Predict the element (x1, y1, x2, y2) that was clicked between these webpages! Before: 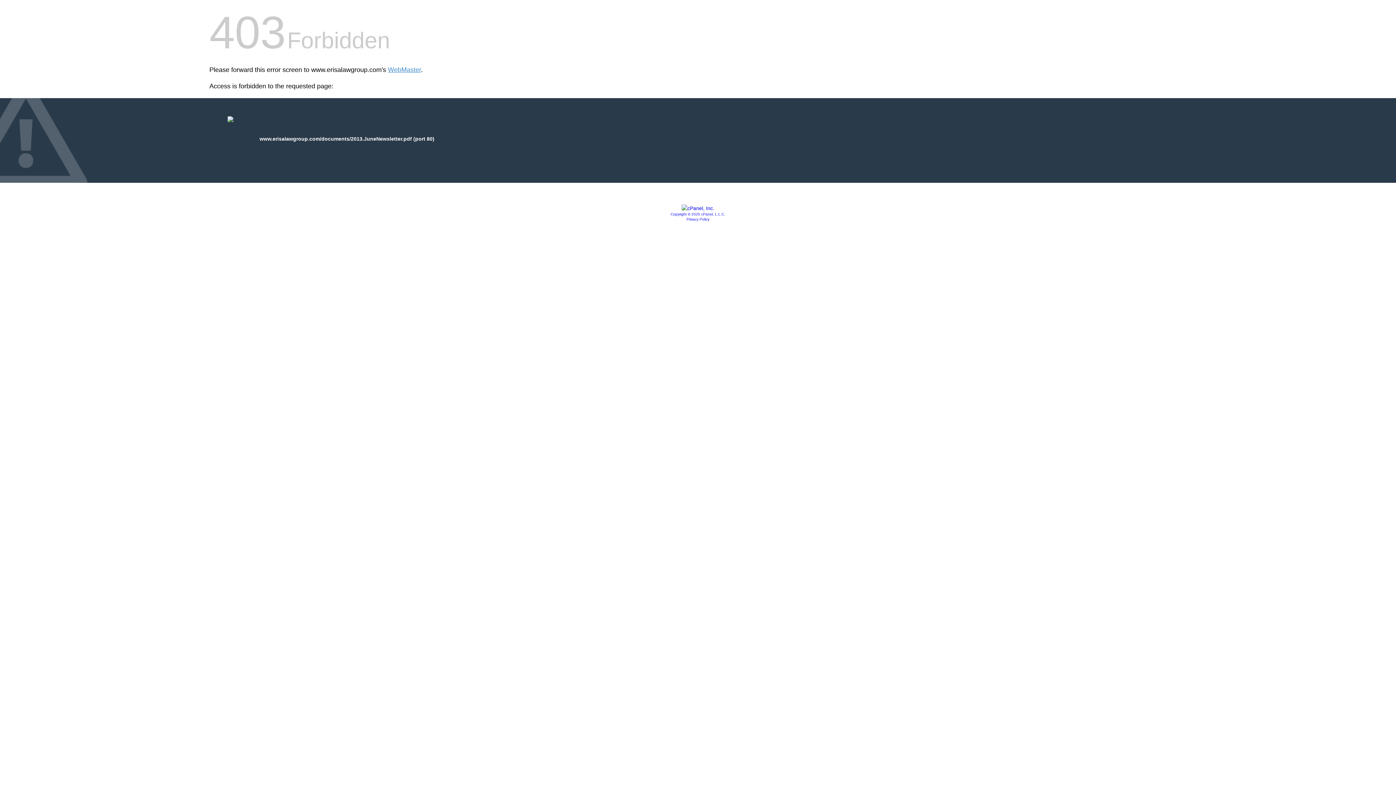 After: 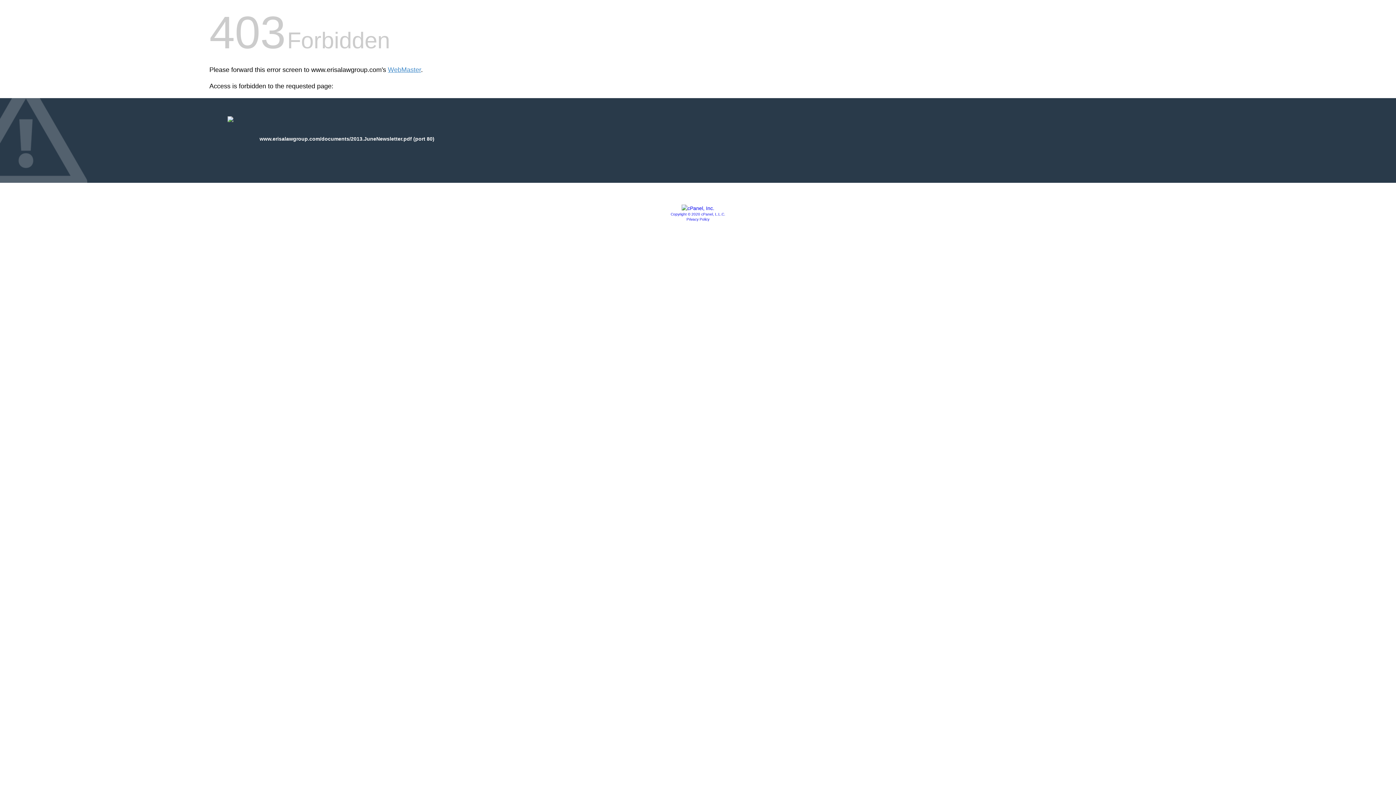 Action: bbox: (681, 205, 714, 211)